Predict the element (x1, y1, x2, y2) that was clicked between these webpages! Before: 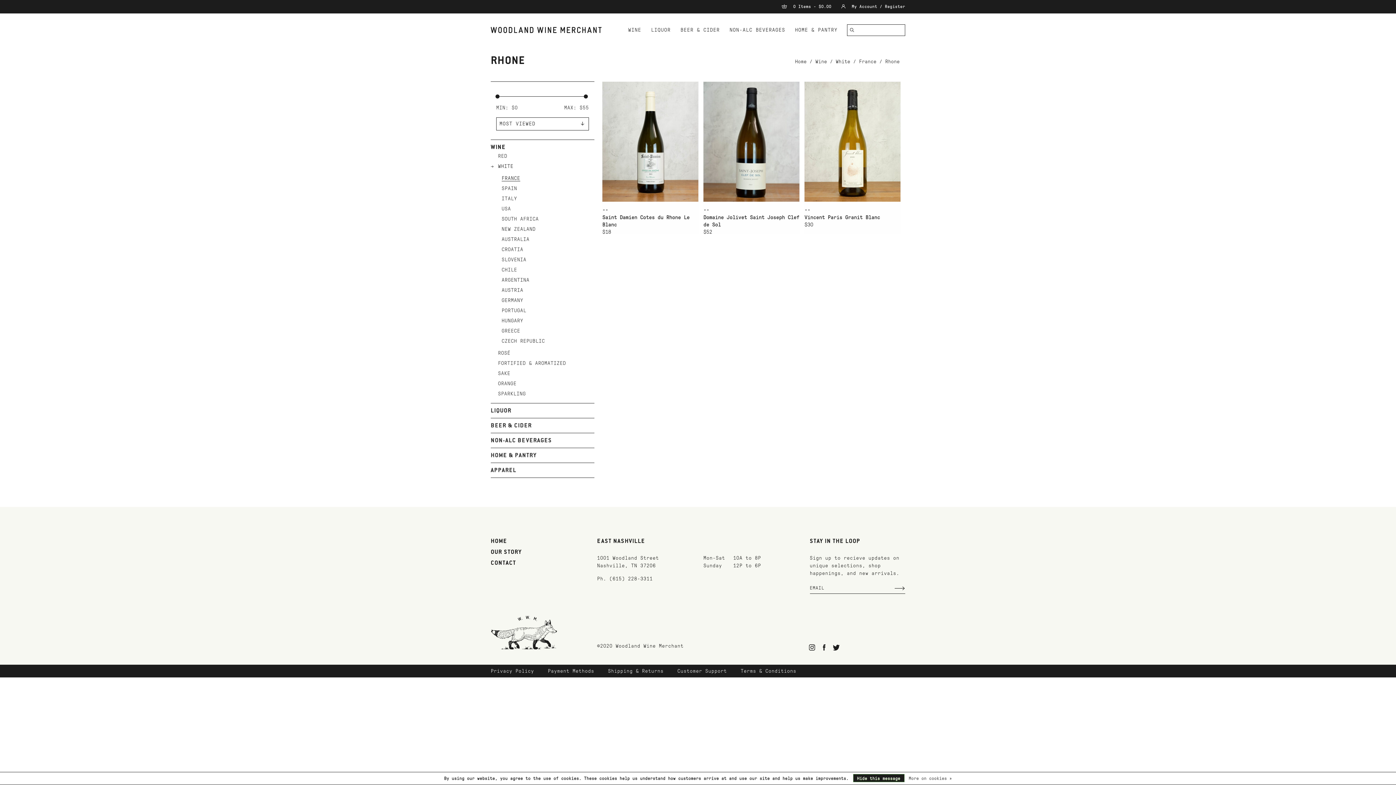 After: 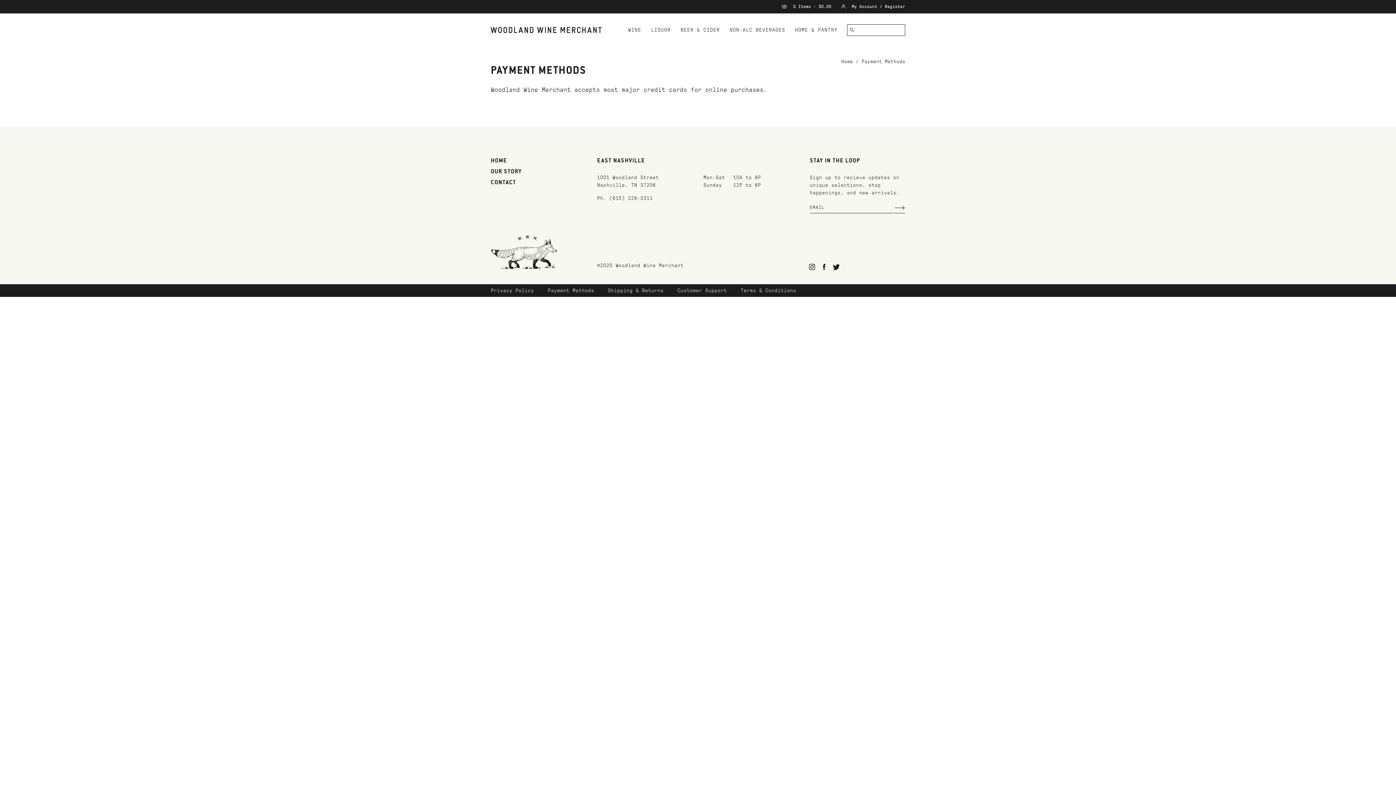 Action: bbox: (548, 668, 594, 674) label: Payment Methods